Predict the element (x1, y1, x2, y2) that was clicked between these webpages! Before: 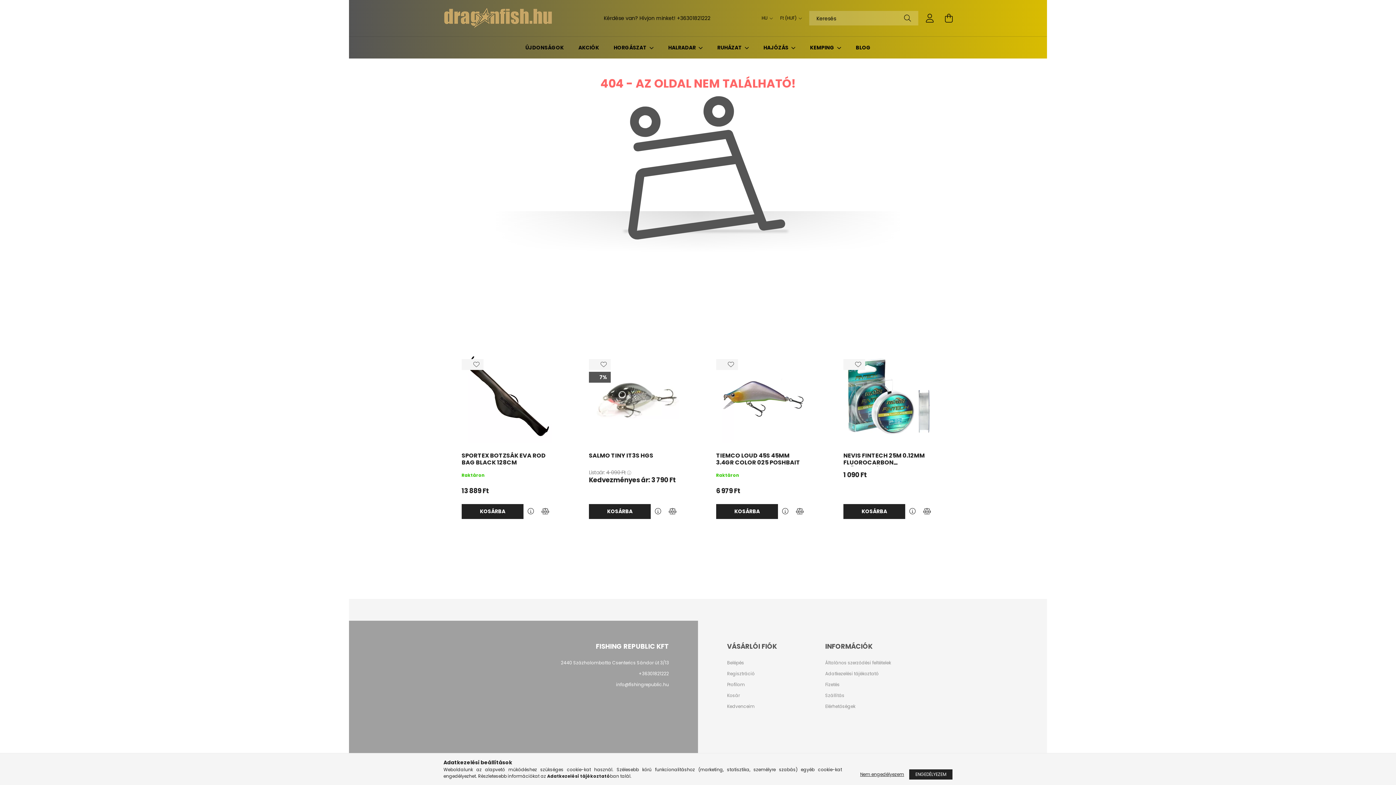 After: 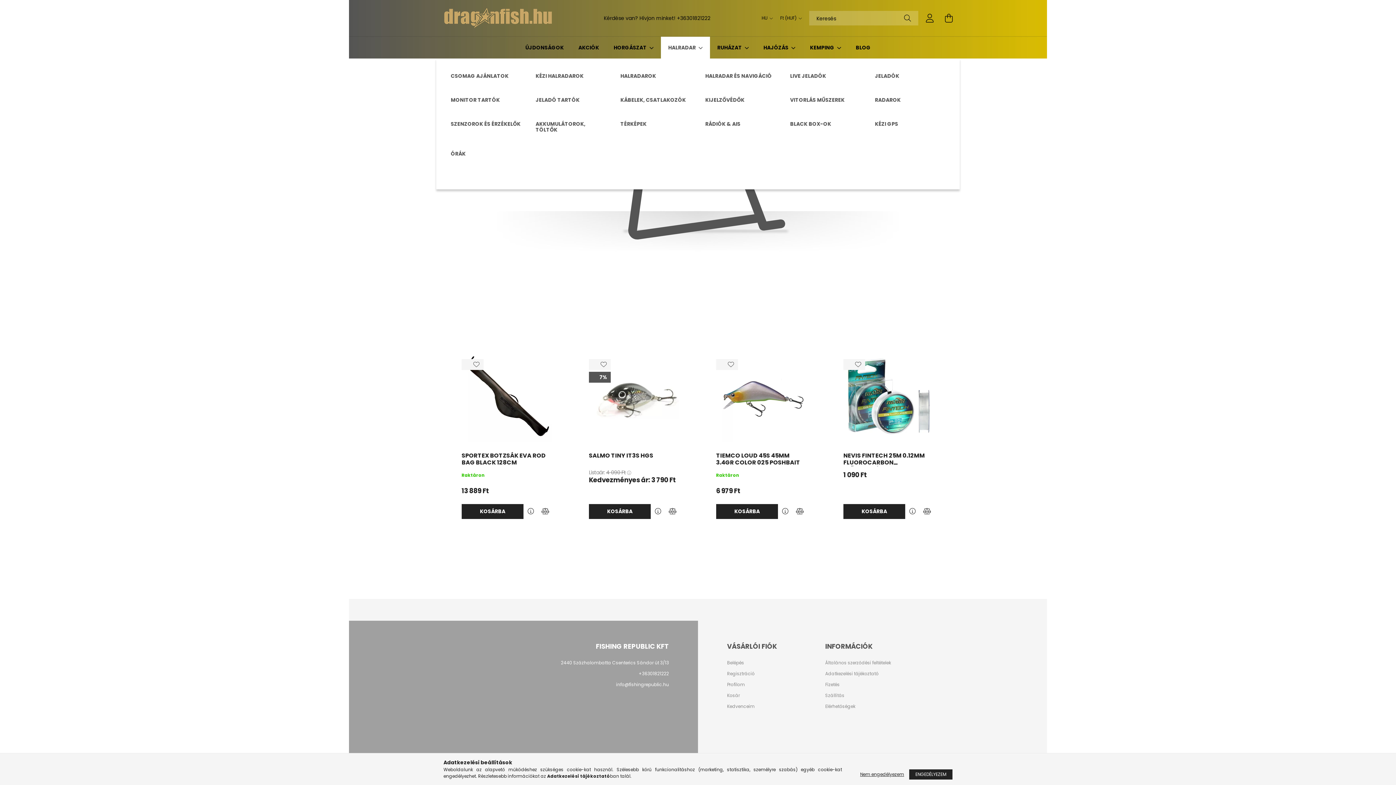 Action: bbox: (668, 44, 697, 51) label: HALRADAR 